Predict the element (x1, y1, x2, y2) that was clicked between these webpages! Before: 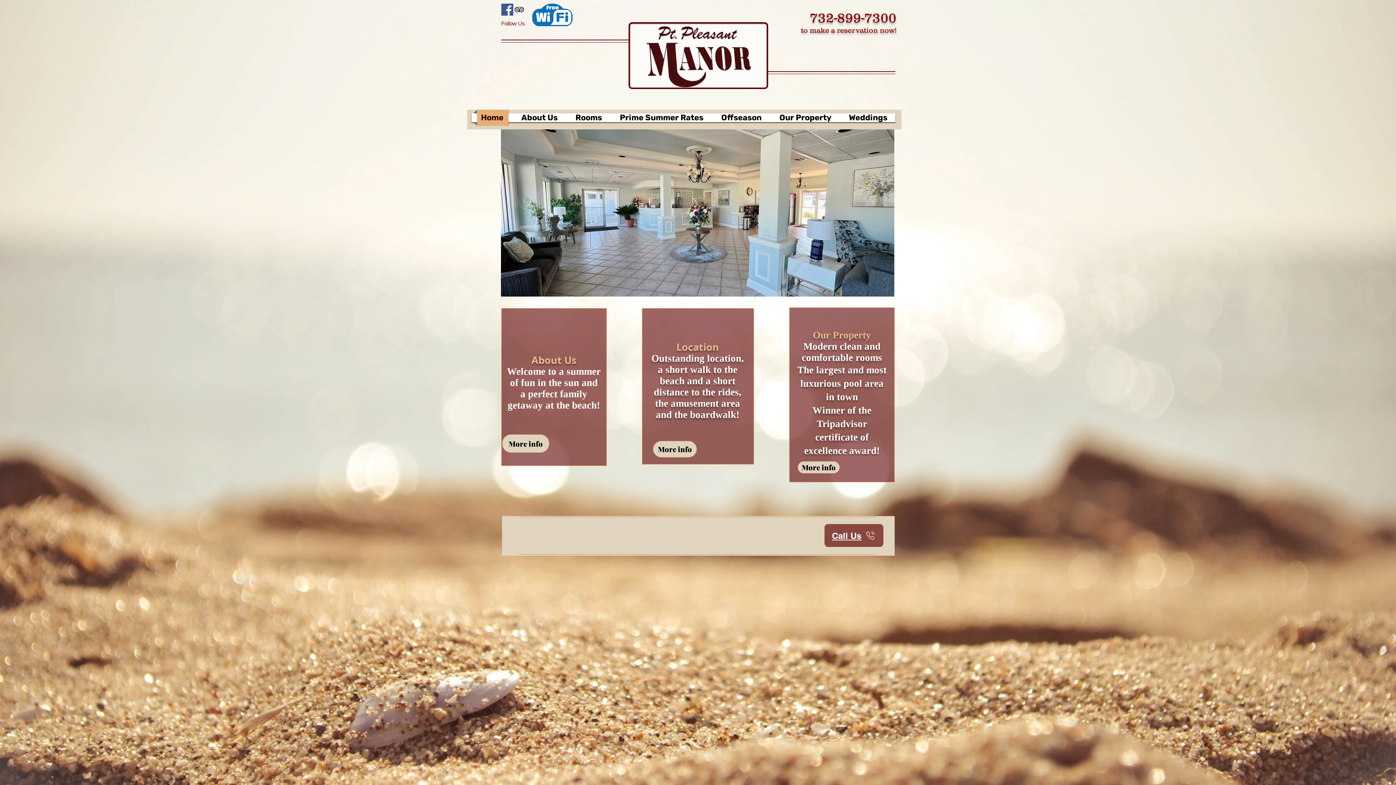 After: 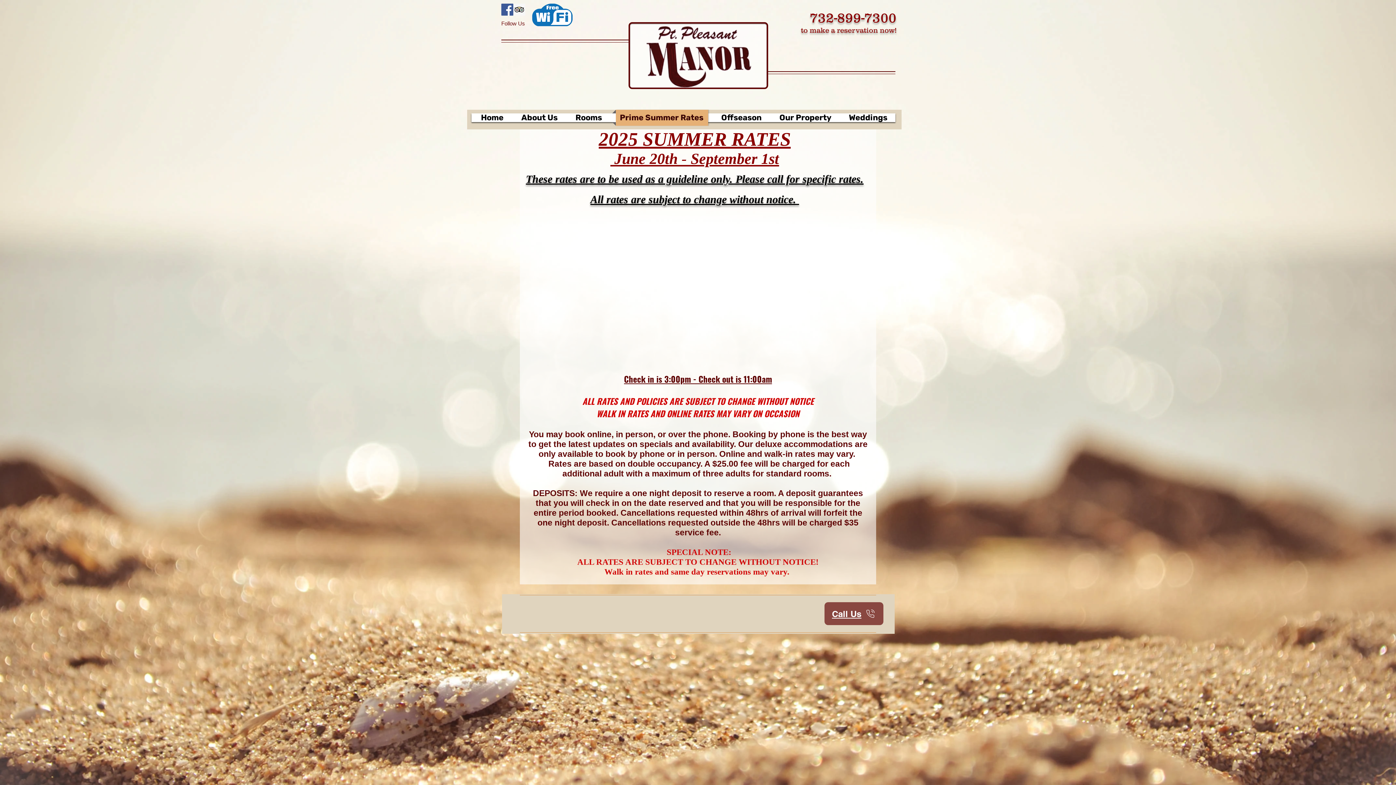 Action: label: Prime Summer Rates bbox: (612, 109, 712, 125)